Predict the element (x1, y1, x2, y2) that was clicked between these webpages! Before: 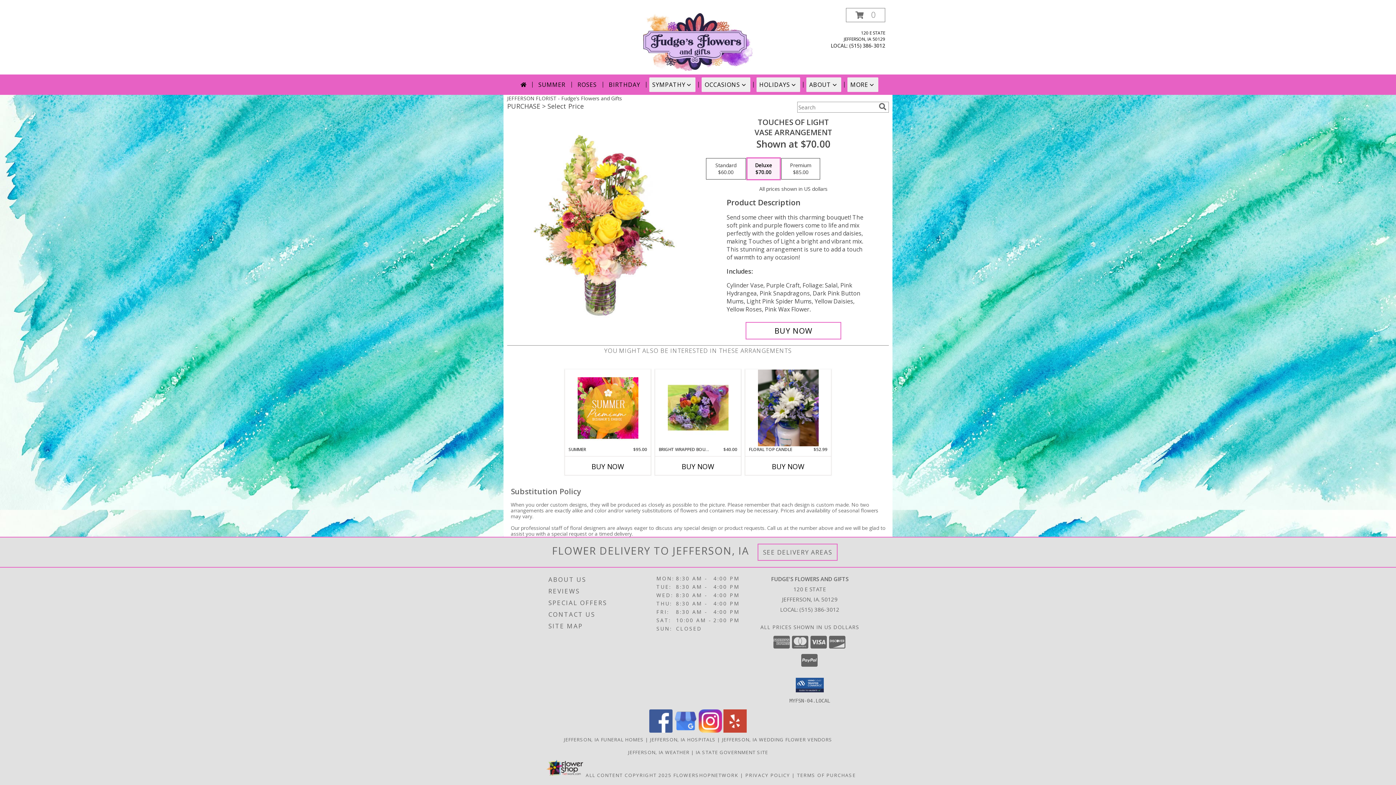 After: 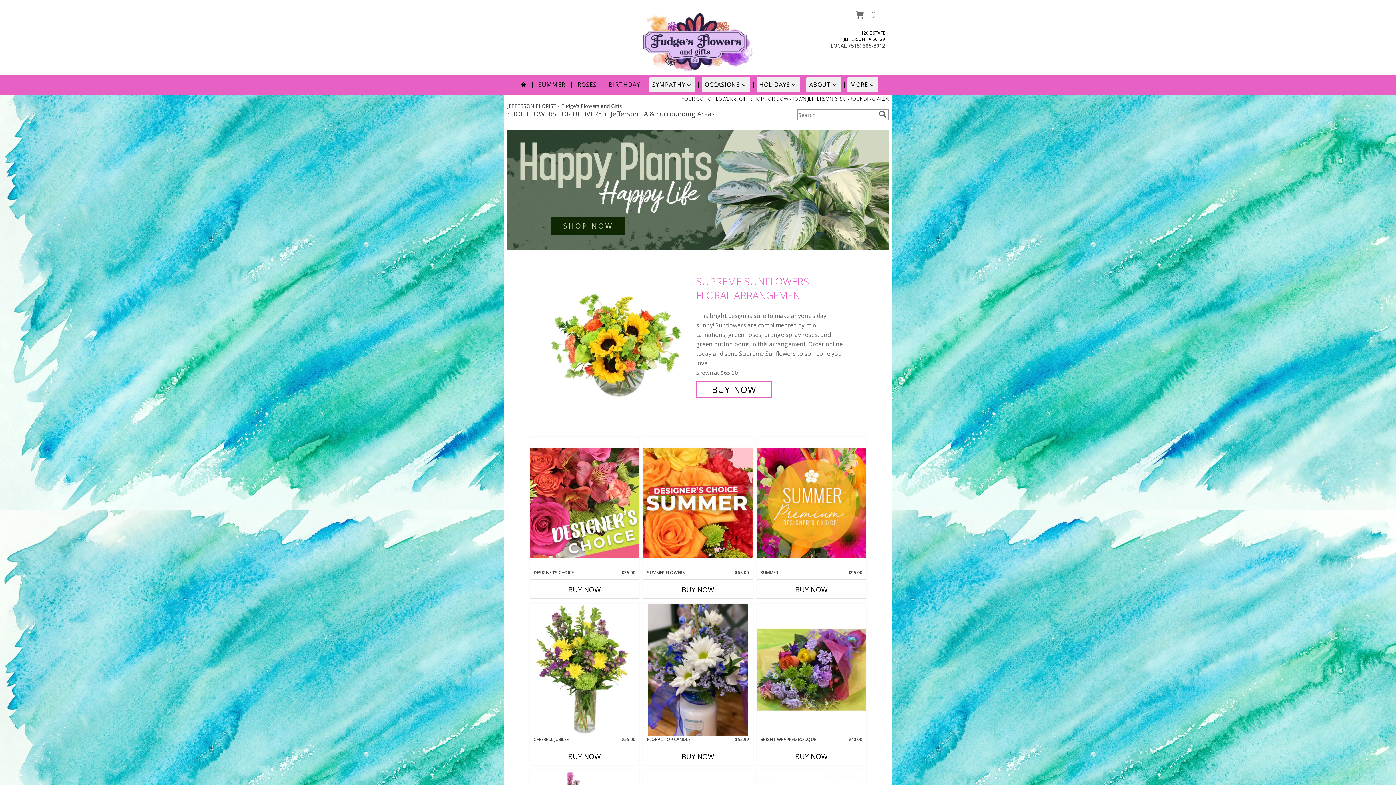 Action: bbox: (640, 37, 755, 44) label: Fudge's Flowers and Gifts